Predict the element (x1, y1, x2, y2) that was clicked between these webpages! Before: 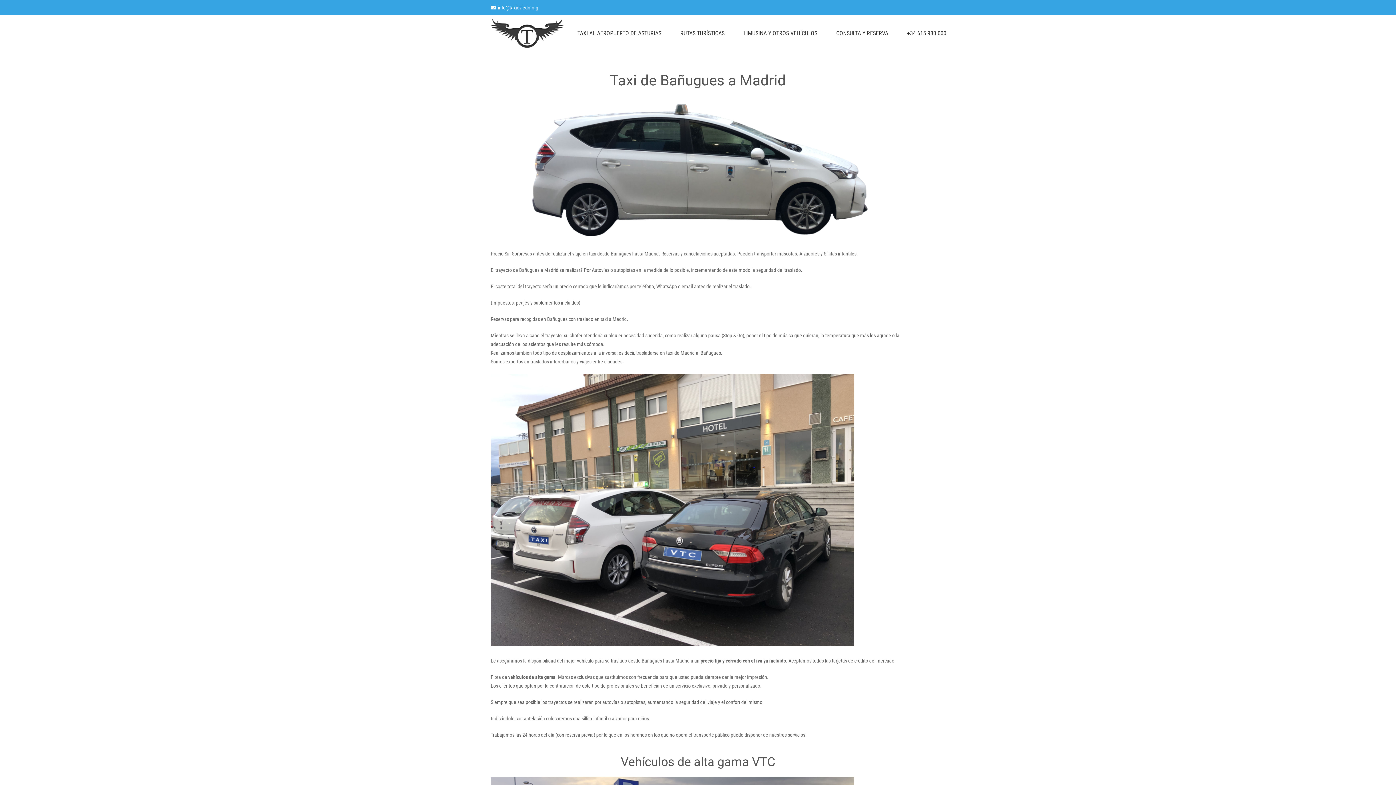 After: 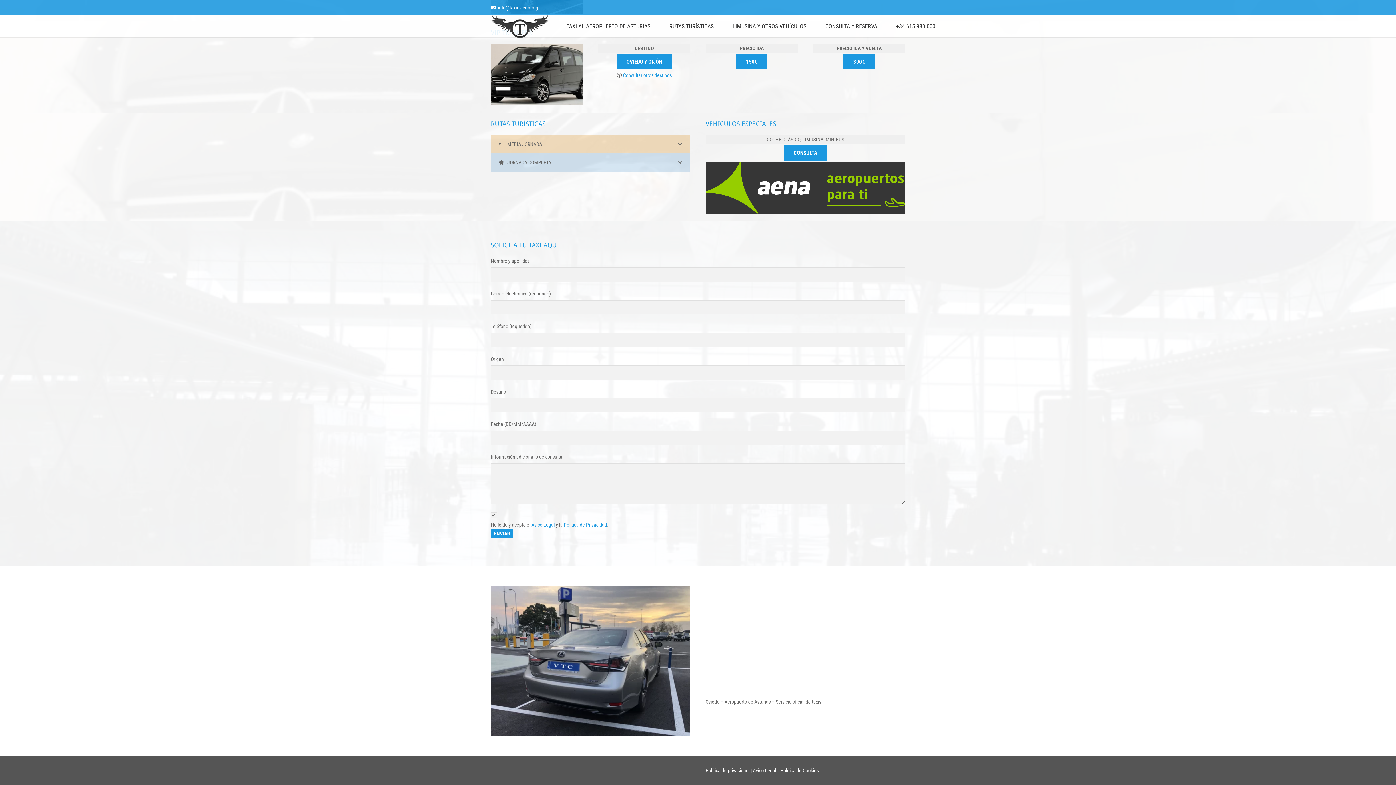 Action: label: CONSULTA Y RESERVA bbox: (826, 24, 897, 42)